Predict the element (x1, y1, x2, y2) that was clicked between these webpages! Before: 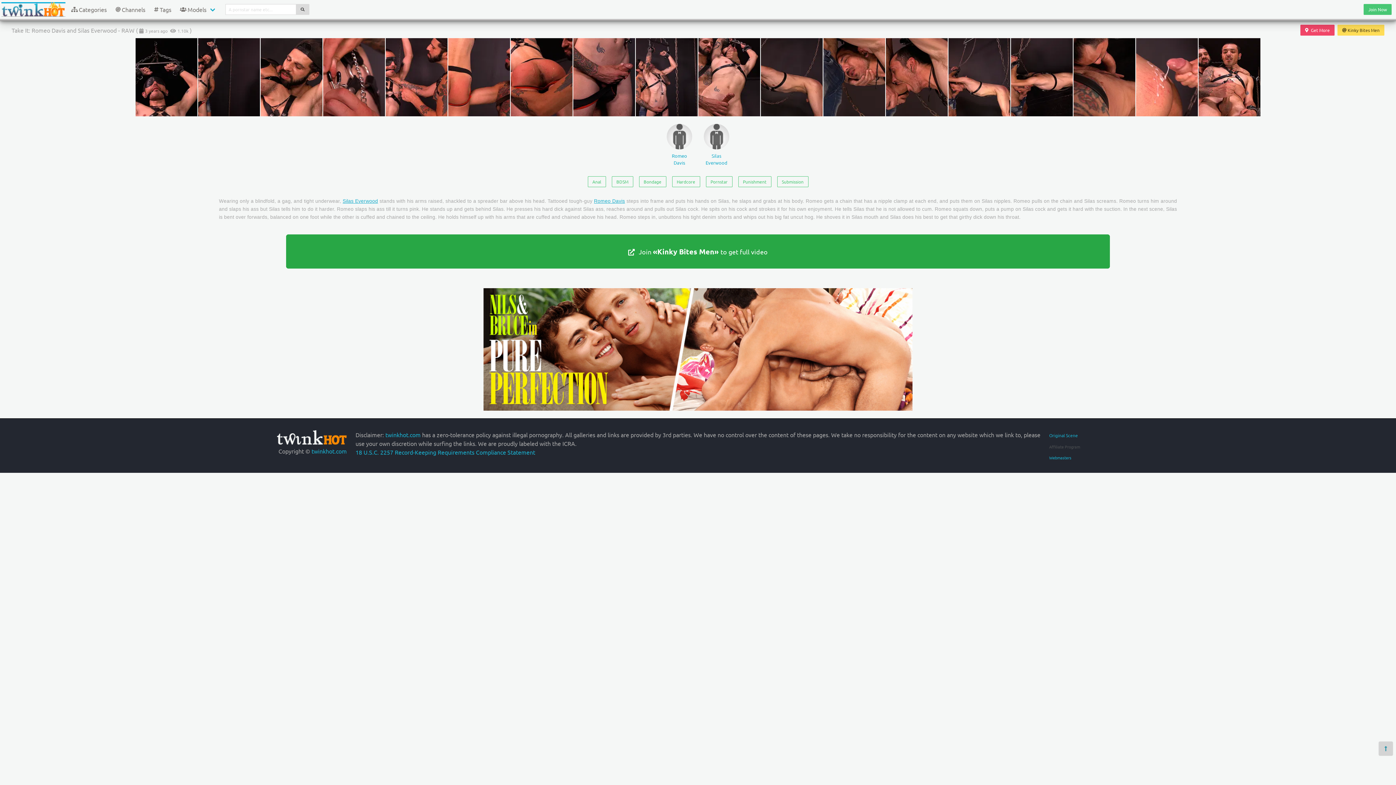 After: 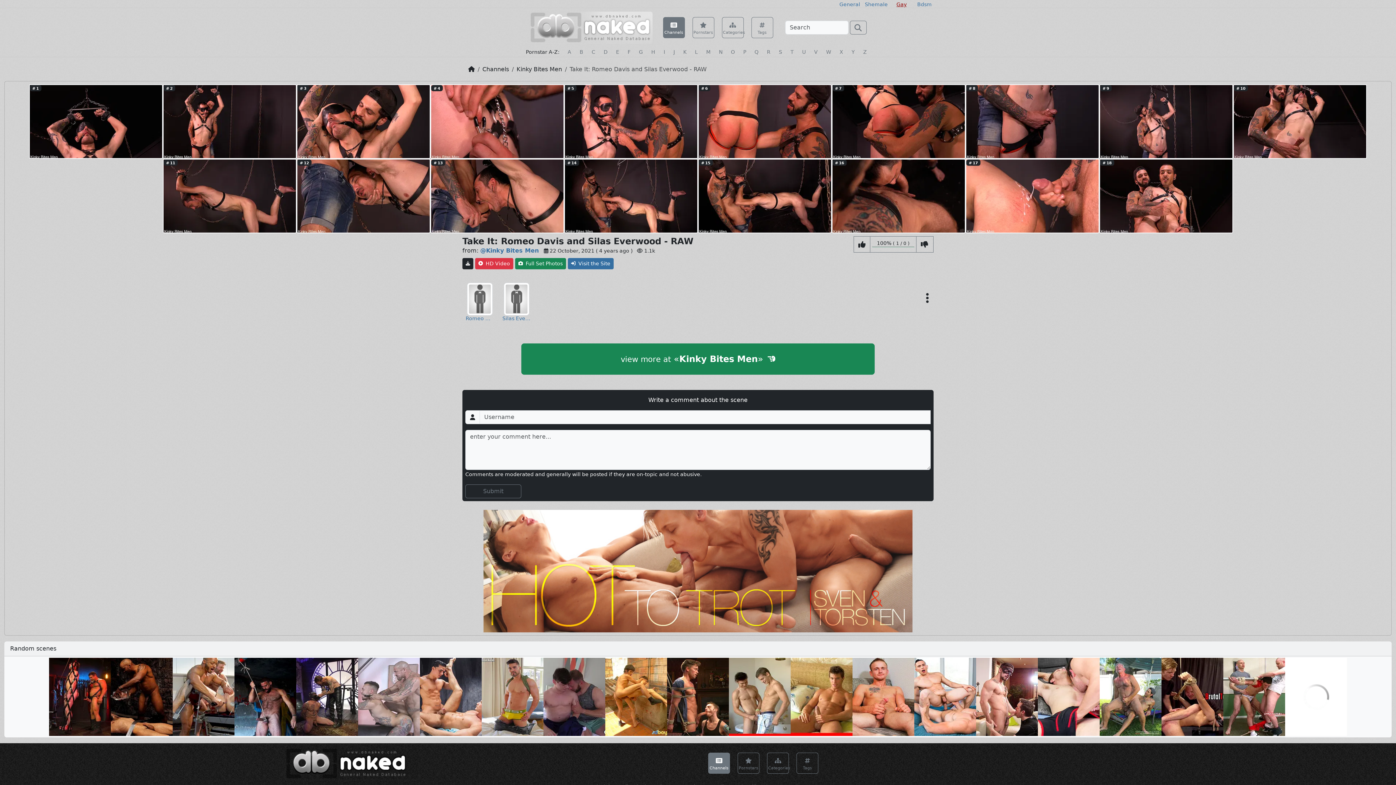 Action: bbox: (1049, 432, 1078, 438) label: Original Scene